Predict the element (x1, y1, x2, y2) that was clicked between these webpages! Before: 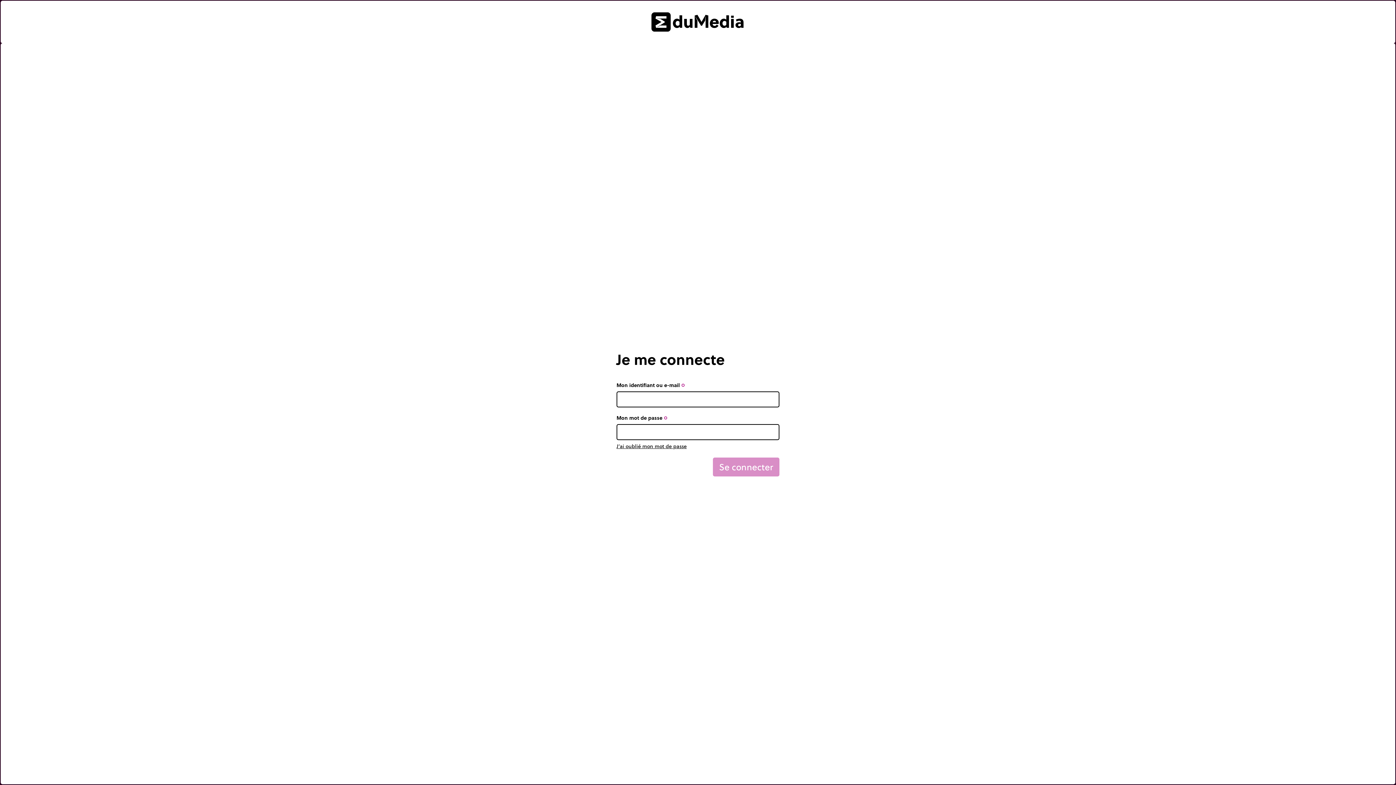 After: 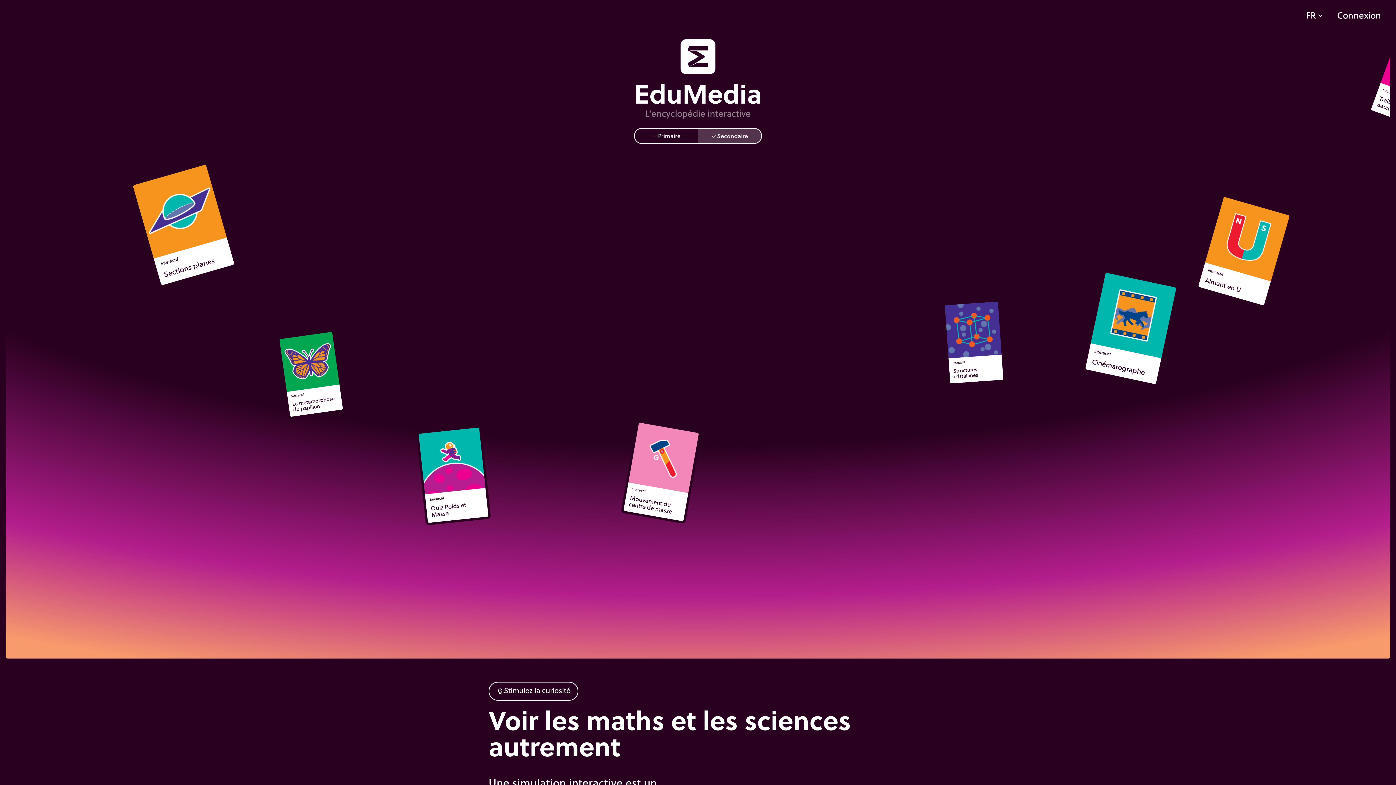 Action: bbox: (0, 0, 1395, 43)